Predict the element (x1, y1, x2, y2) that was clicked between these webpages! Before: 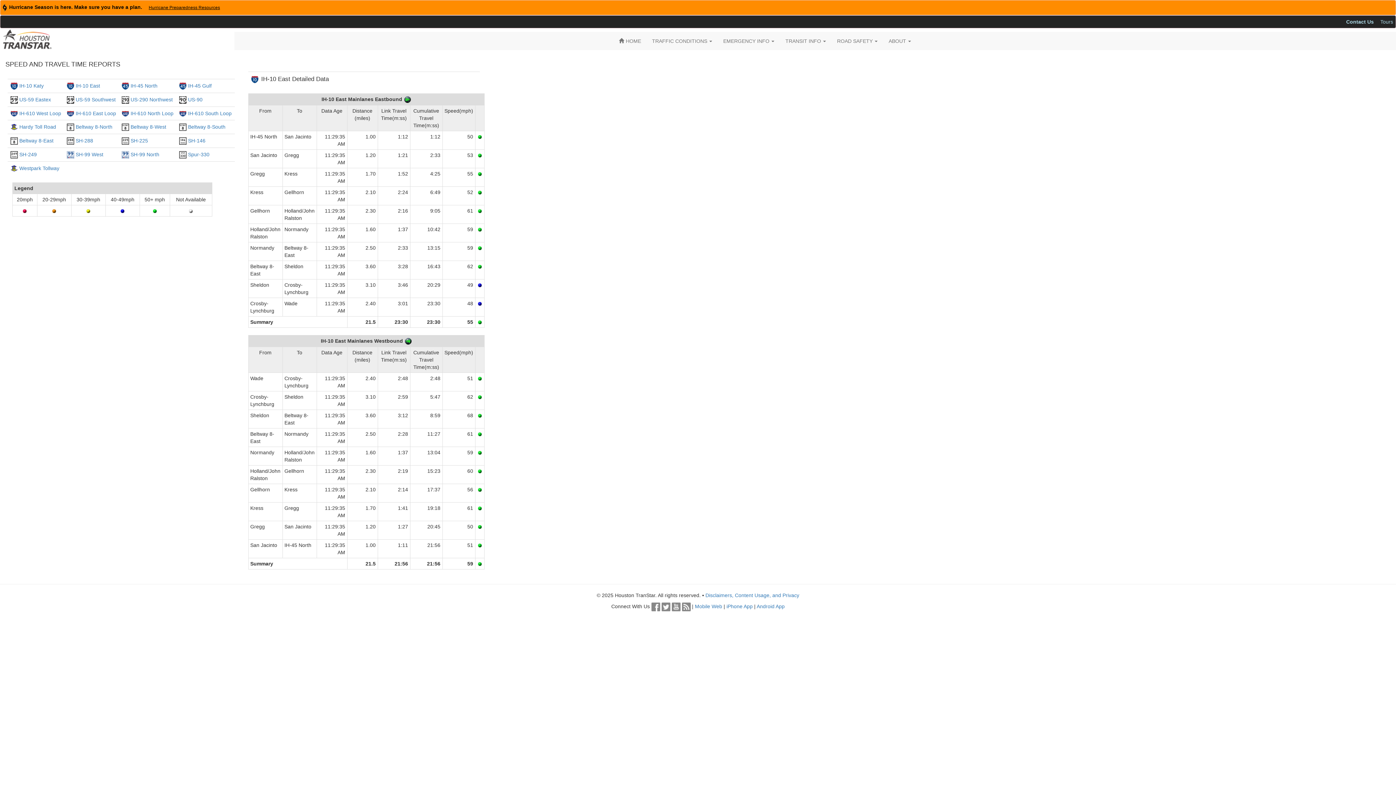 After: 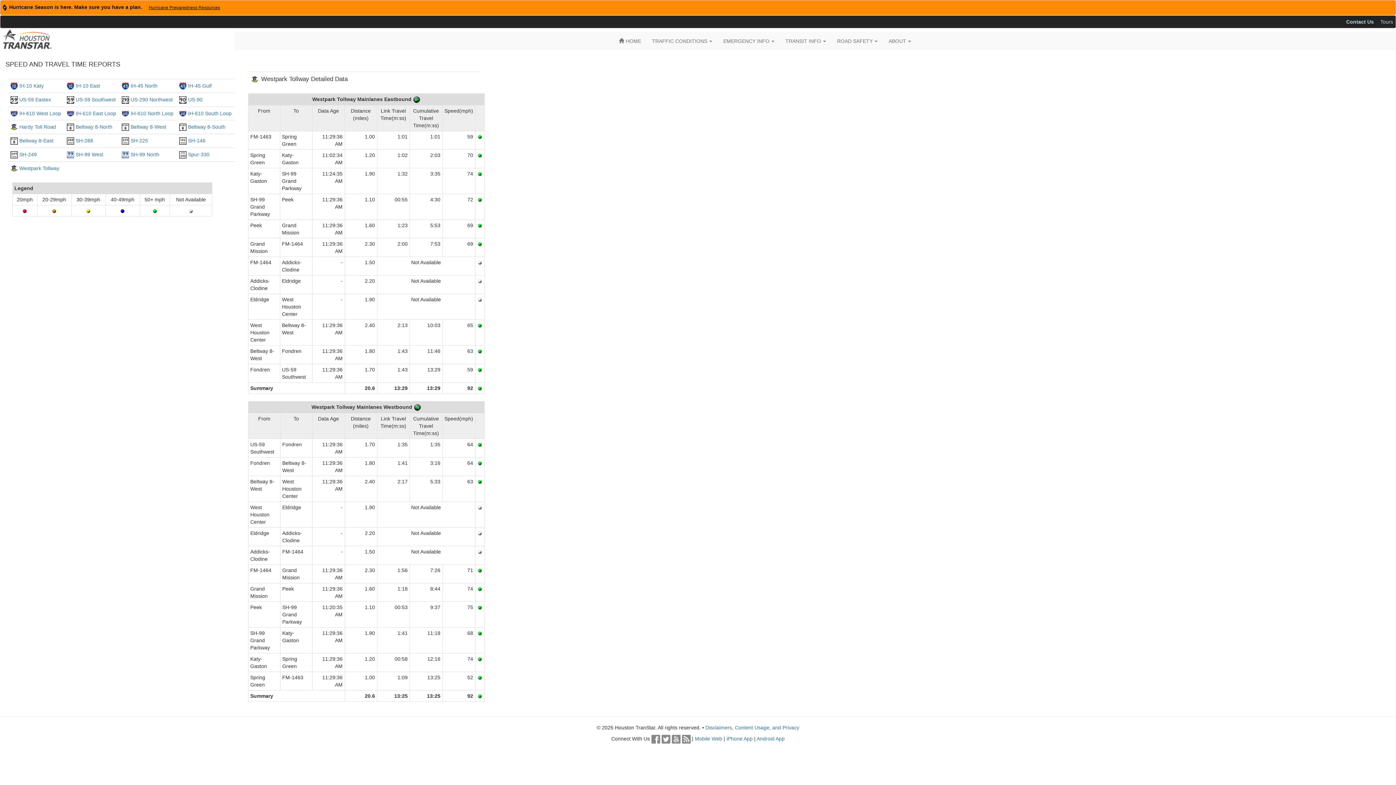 Action: bbox: (19, 165, 59, 171) label: Westpark Tollway